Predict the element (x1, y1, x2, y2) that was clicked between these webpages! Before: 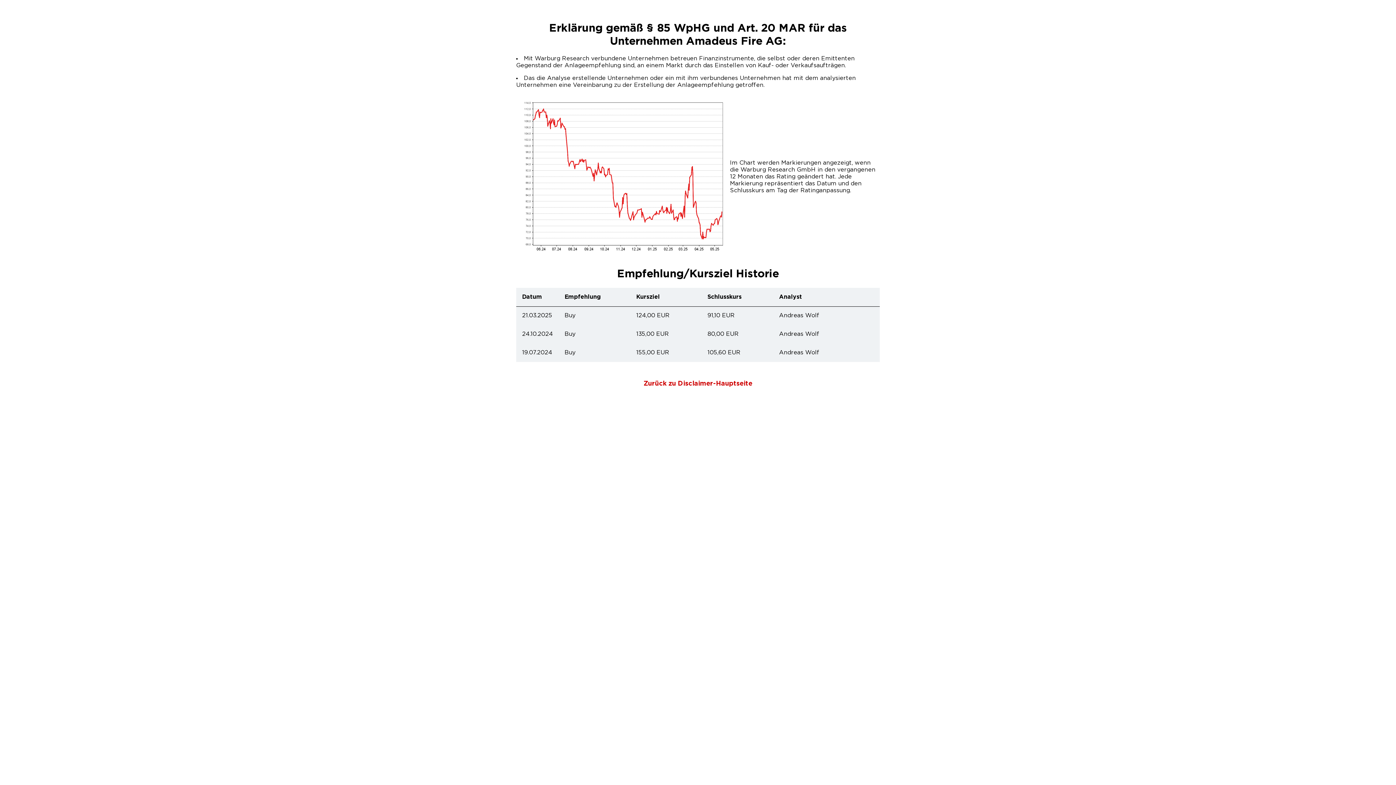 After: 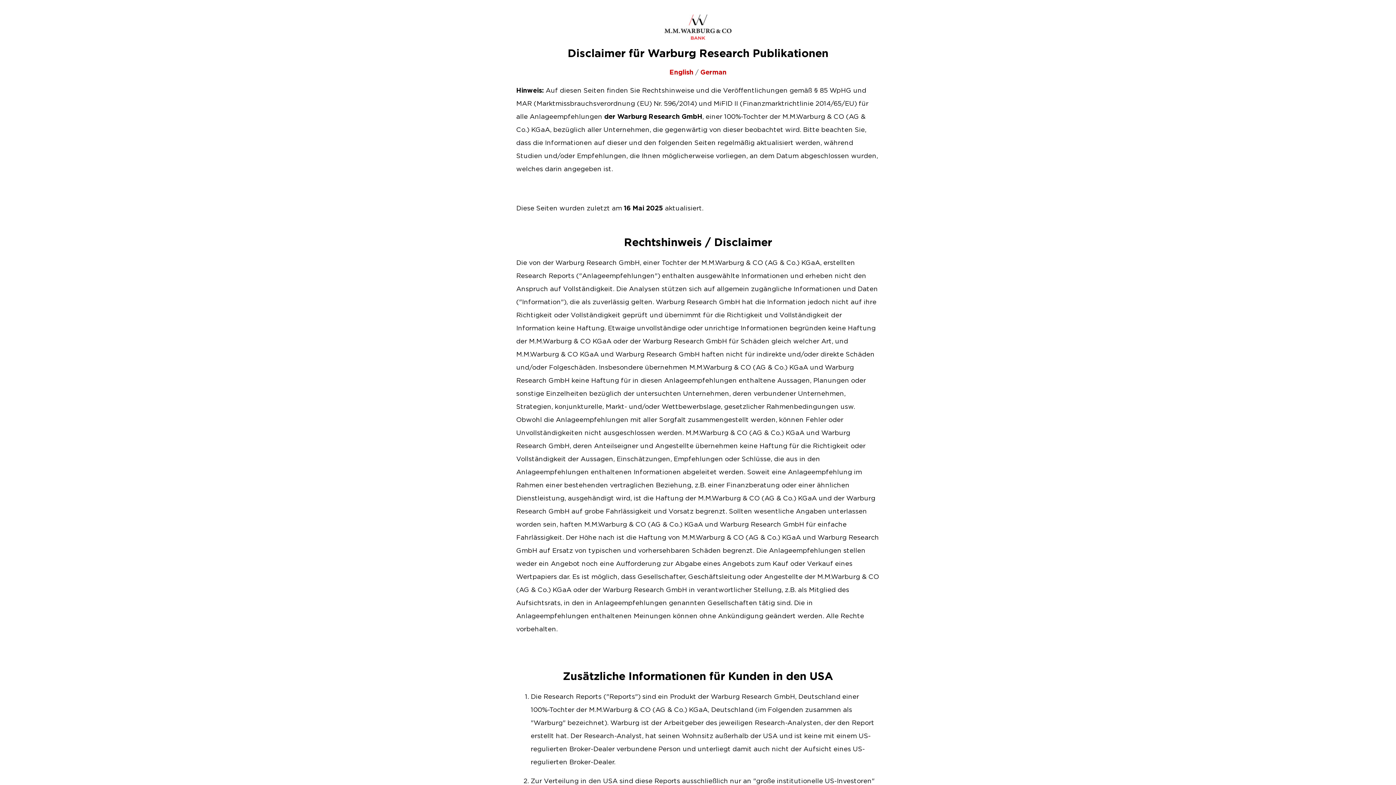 Action: label: Zurück zu Disclaimer-Hauptseite bbox: (643, 380, 752, 387)